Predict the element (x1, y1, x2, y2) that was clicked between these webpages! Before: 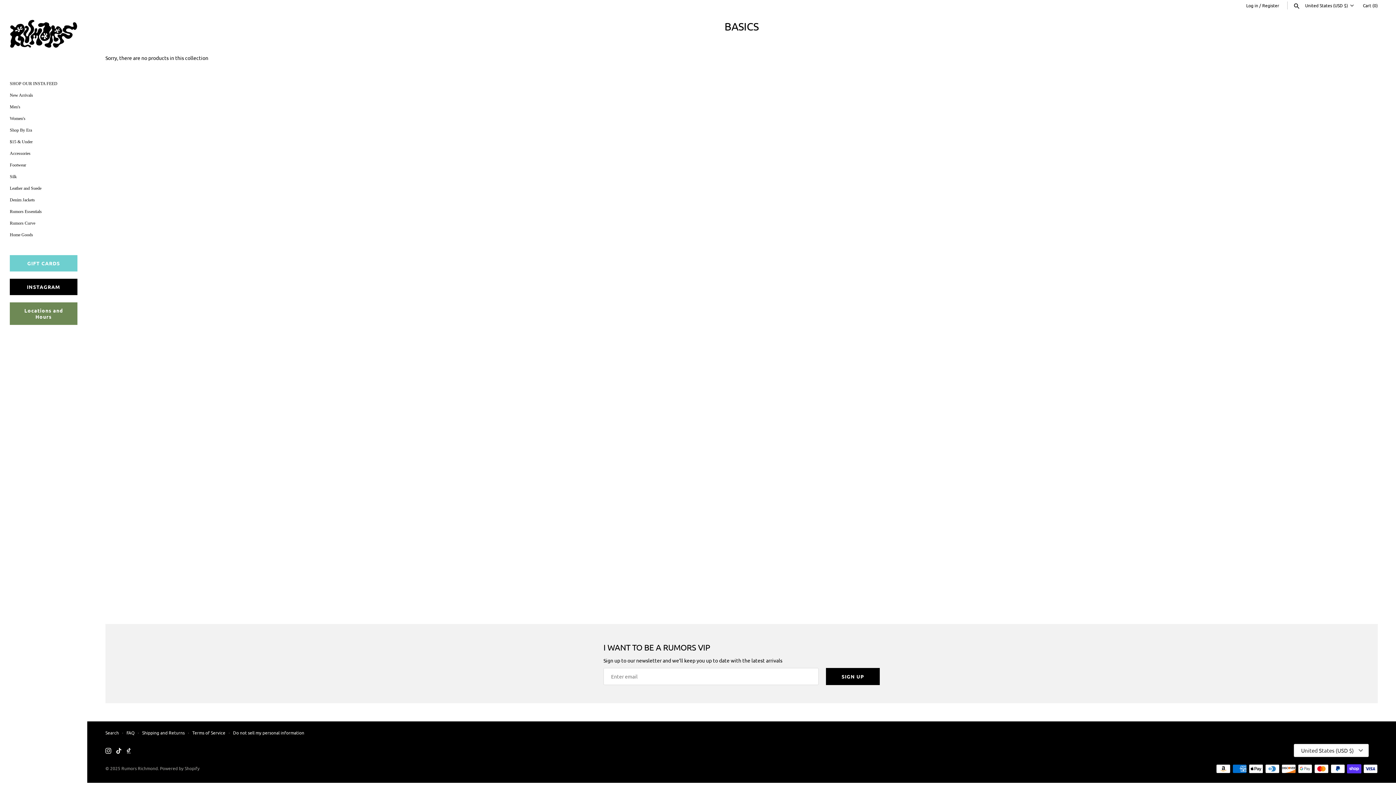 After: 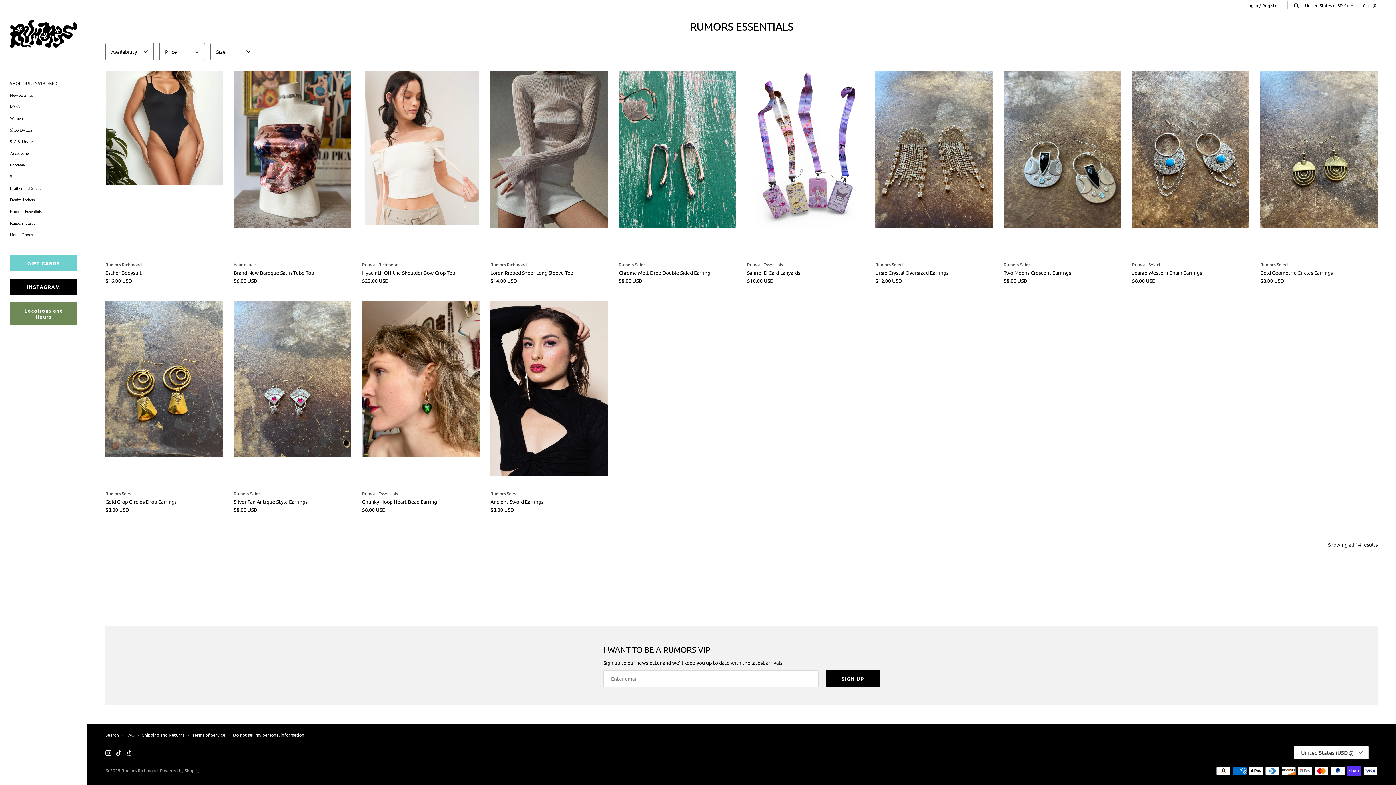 Action: bbox: (9, 205, 77, 217) label: Rumors Essentials